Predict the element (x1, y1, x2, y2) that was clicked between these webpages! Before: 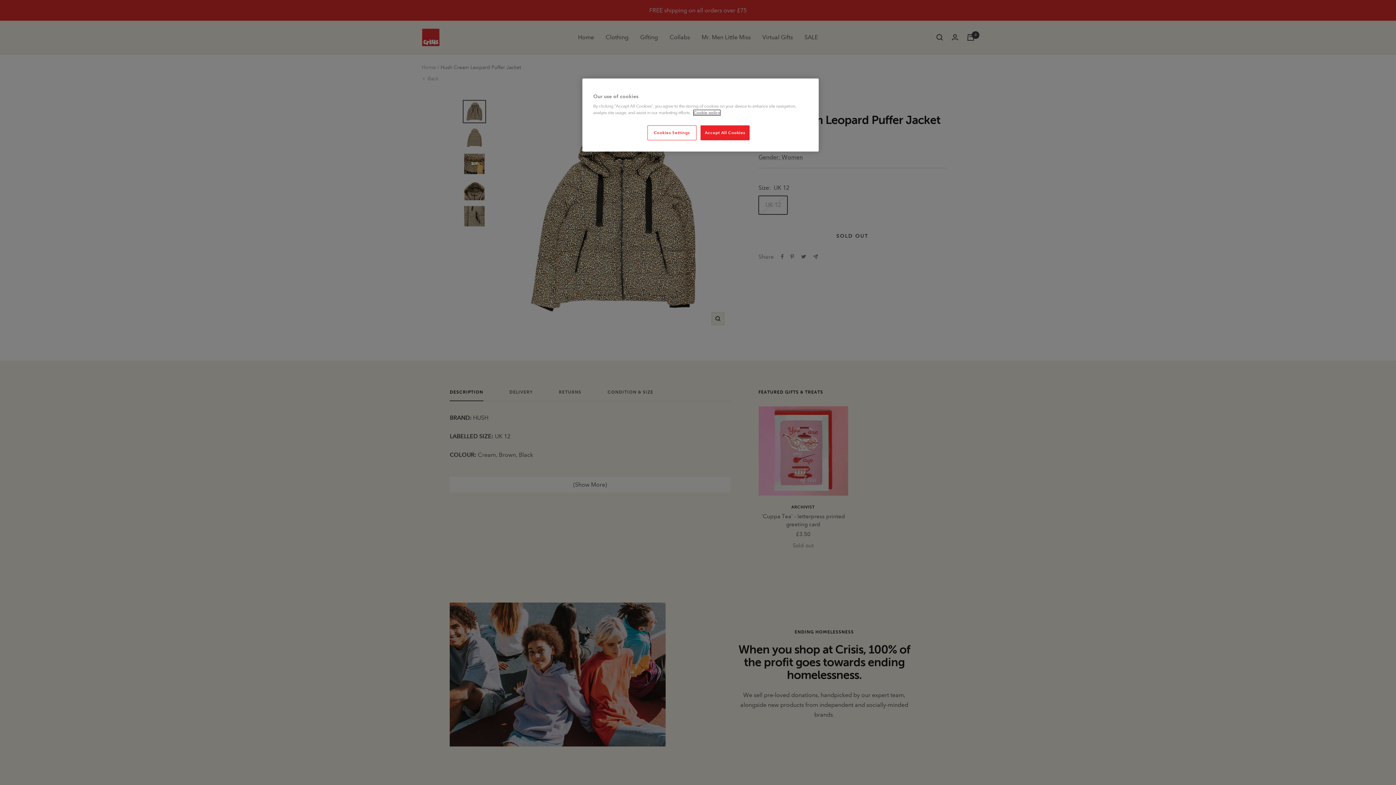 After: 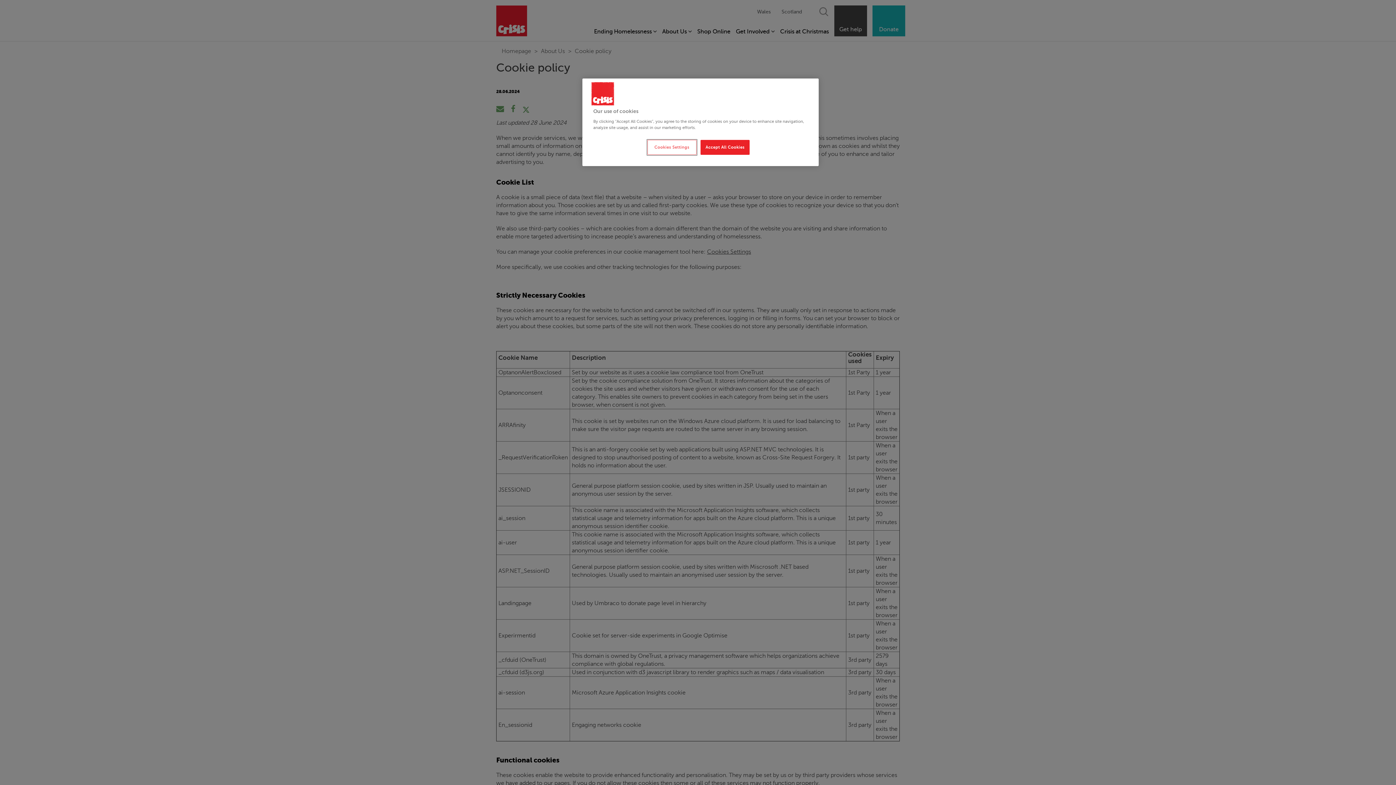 Action: label: More information about your privacy, opens in a new tab bbox: (693, 110, 720, 115)